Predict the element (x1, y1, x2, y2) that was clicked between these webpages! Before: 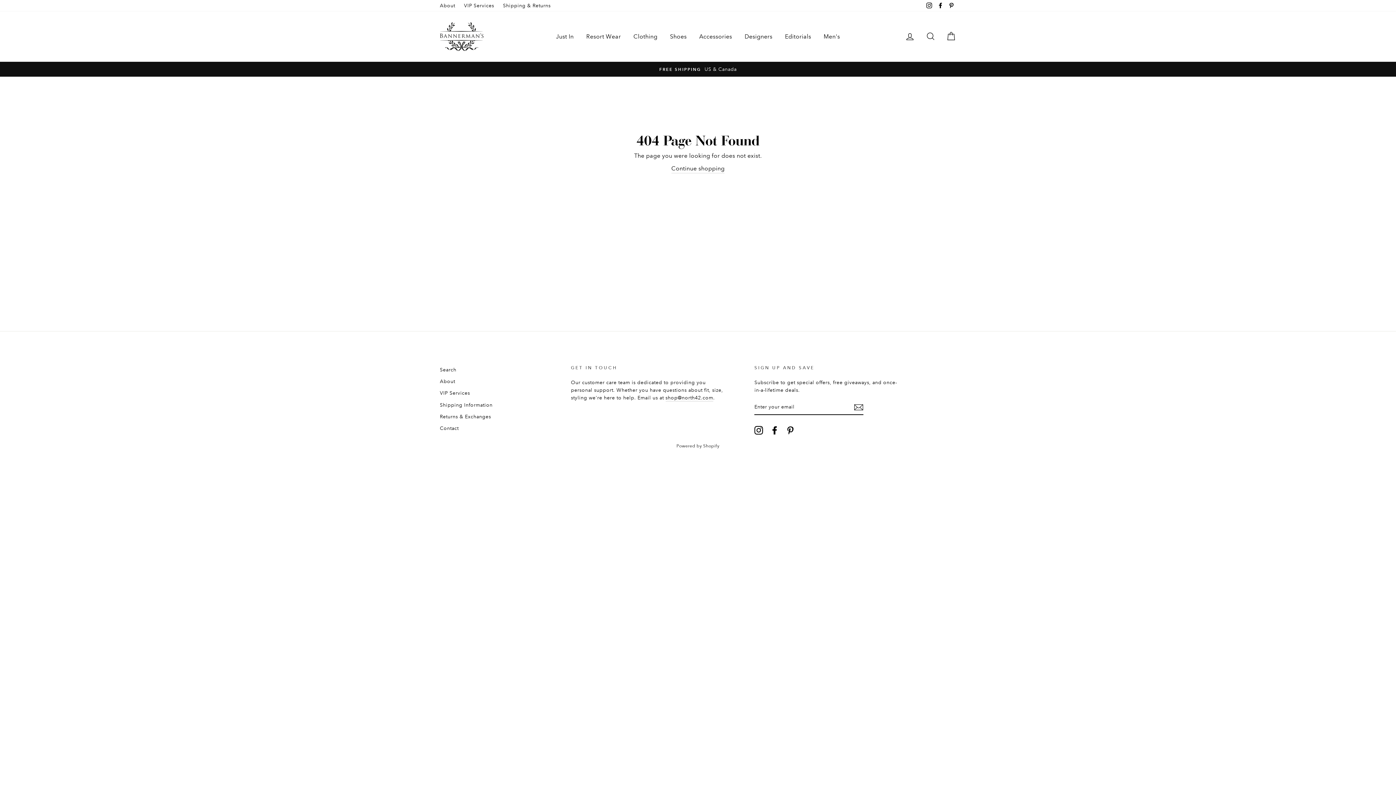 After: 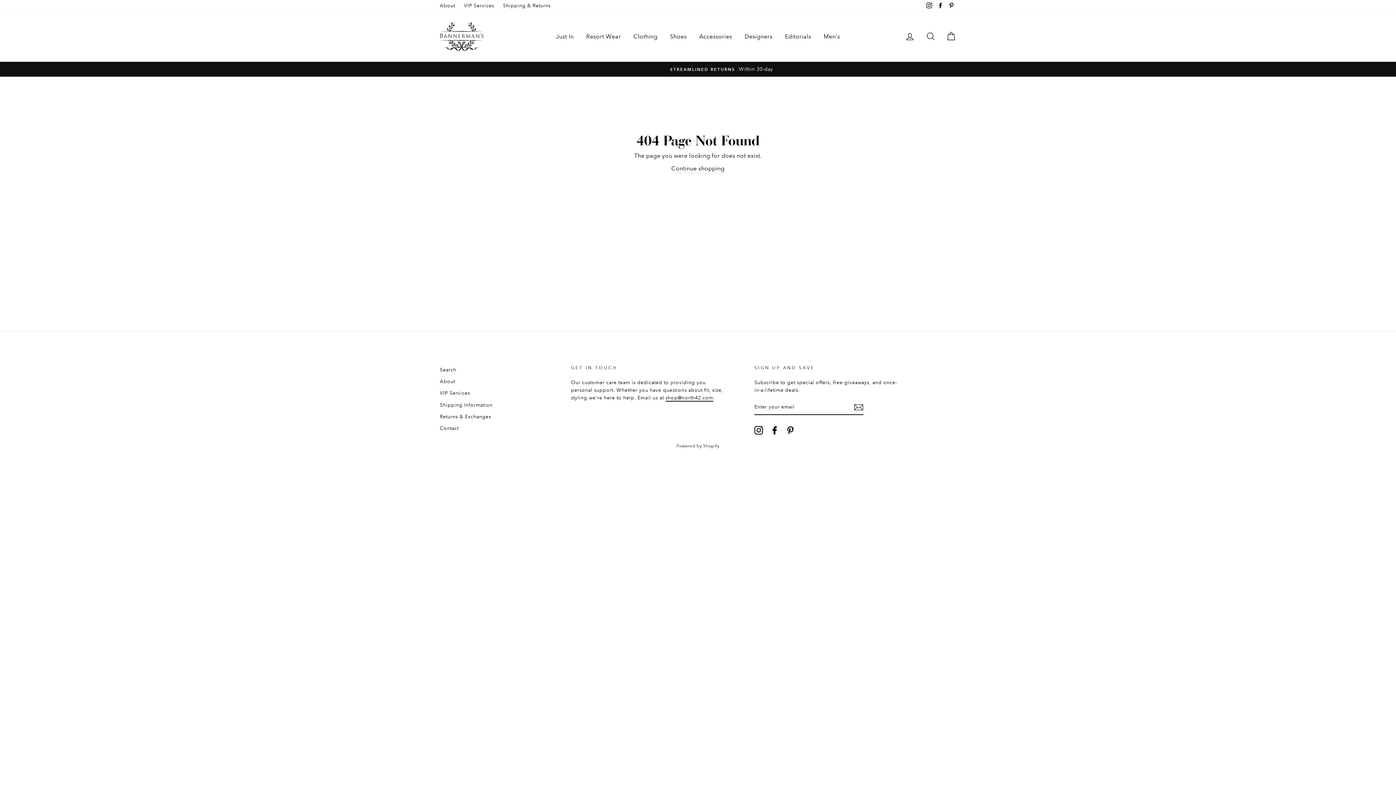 Action: label: shop@north42.com bbox: (665, 394, 713, 401)